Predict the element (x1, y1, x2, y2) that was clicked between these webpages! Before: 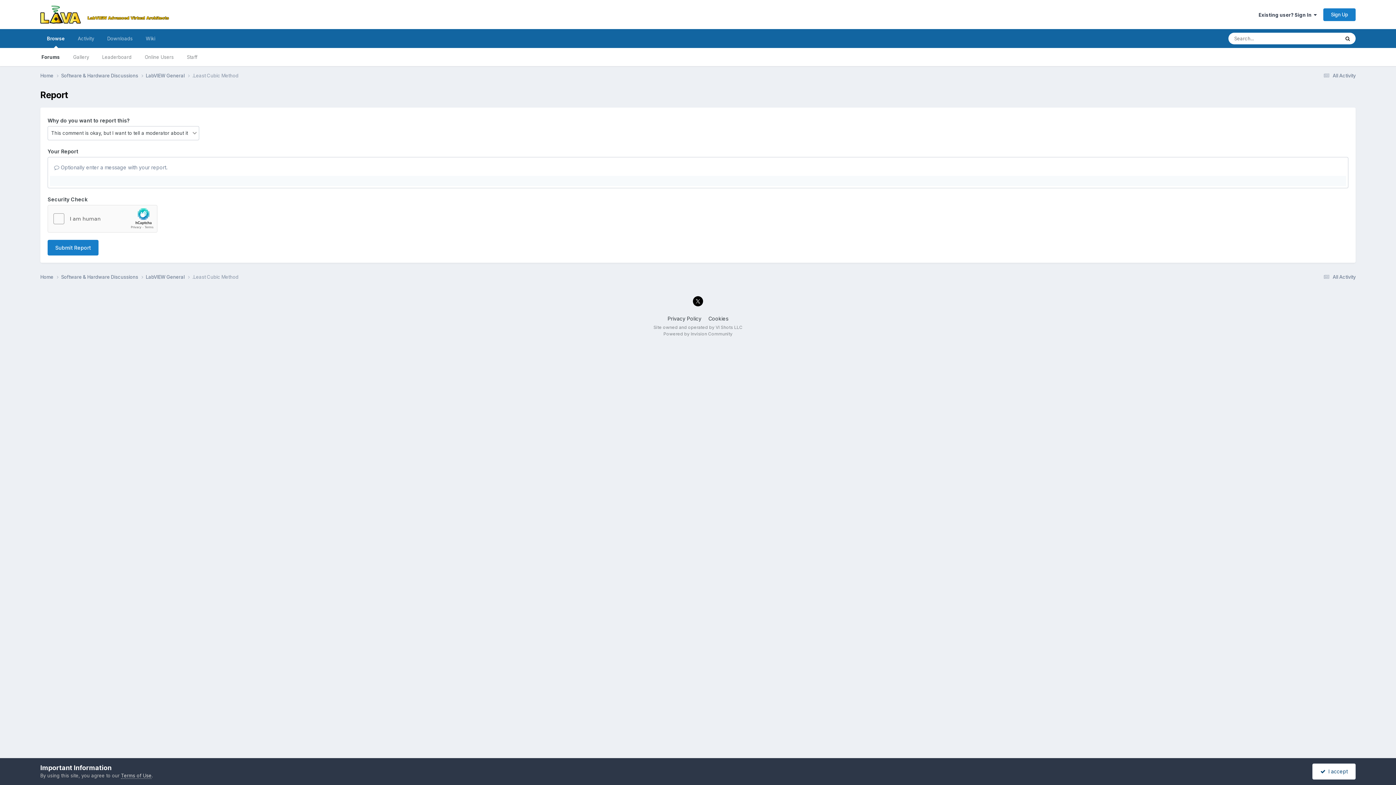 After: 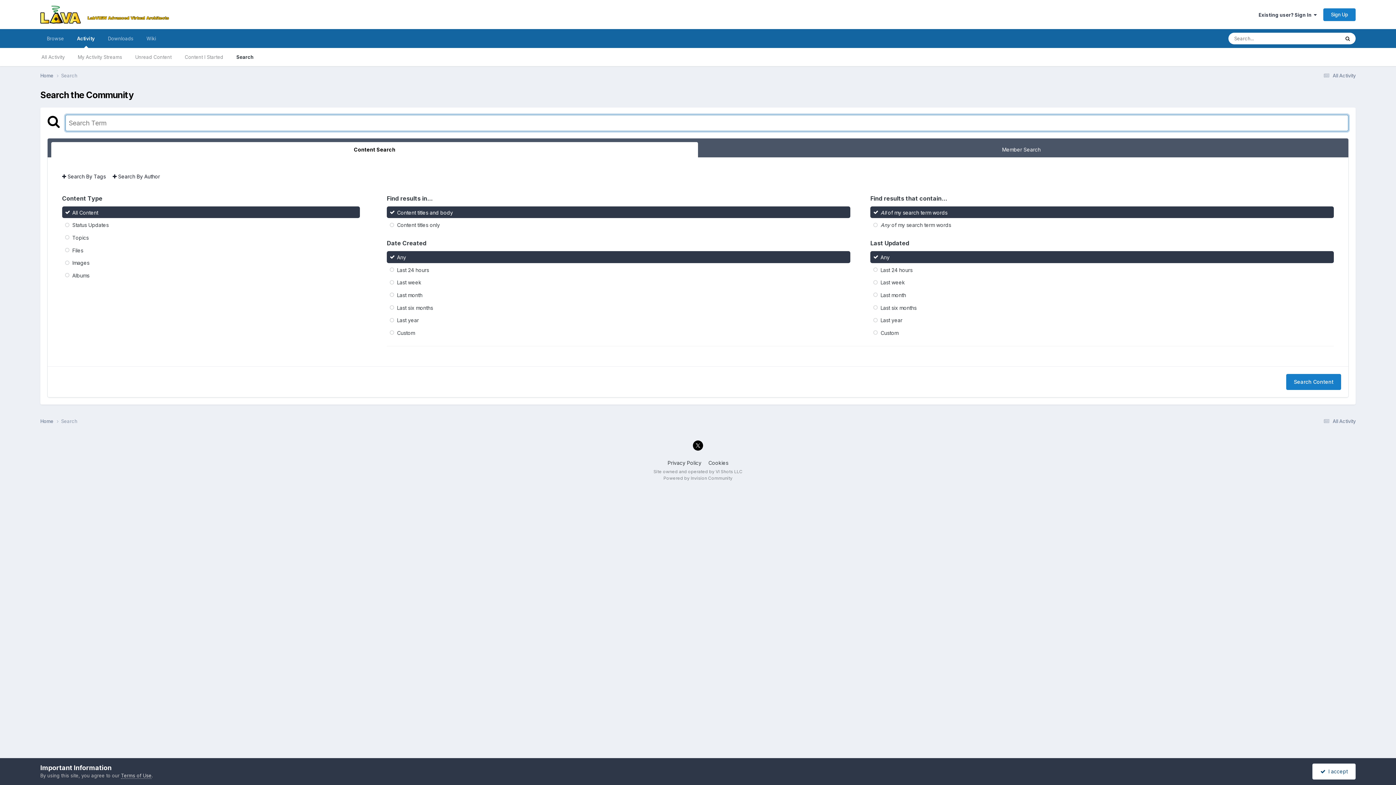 Action: bbox: (1340, 32, 1356, 44) label: Search